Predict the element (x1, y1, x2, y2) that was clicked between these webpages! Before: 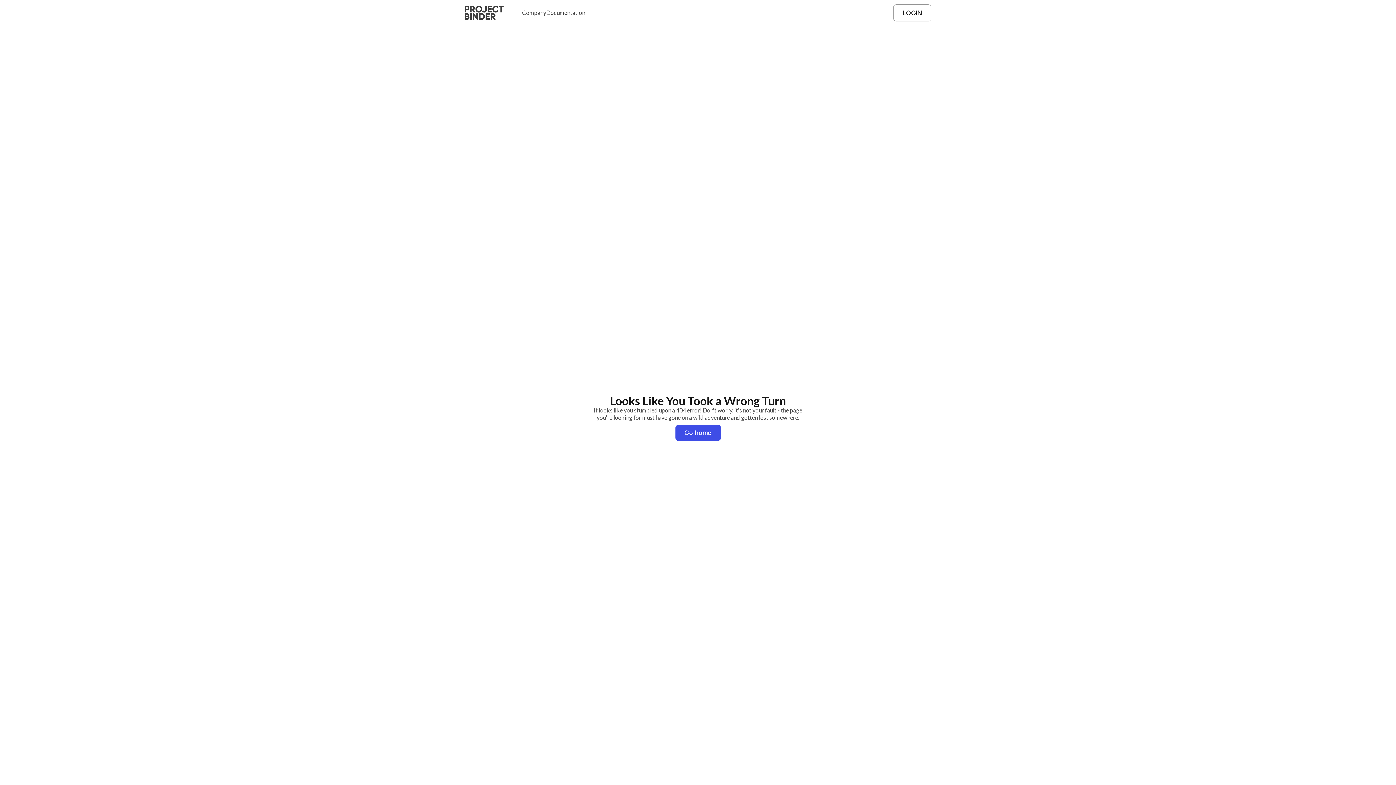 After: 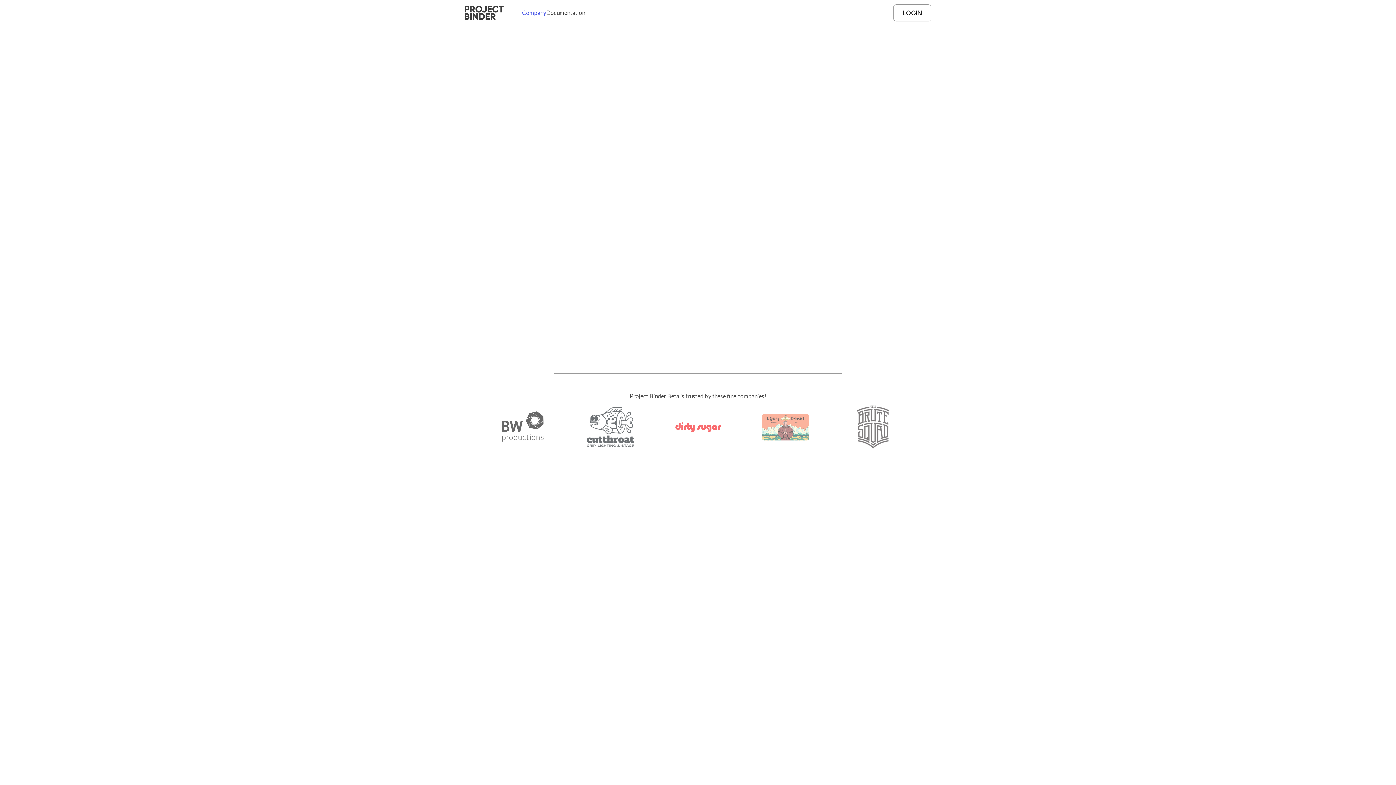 Action: label: Company bbox: (522, 0, 546, 25)